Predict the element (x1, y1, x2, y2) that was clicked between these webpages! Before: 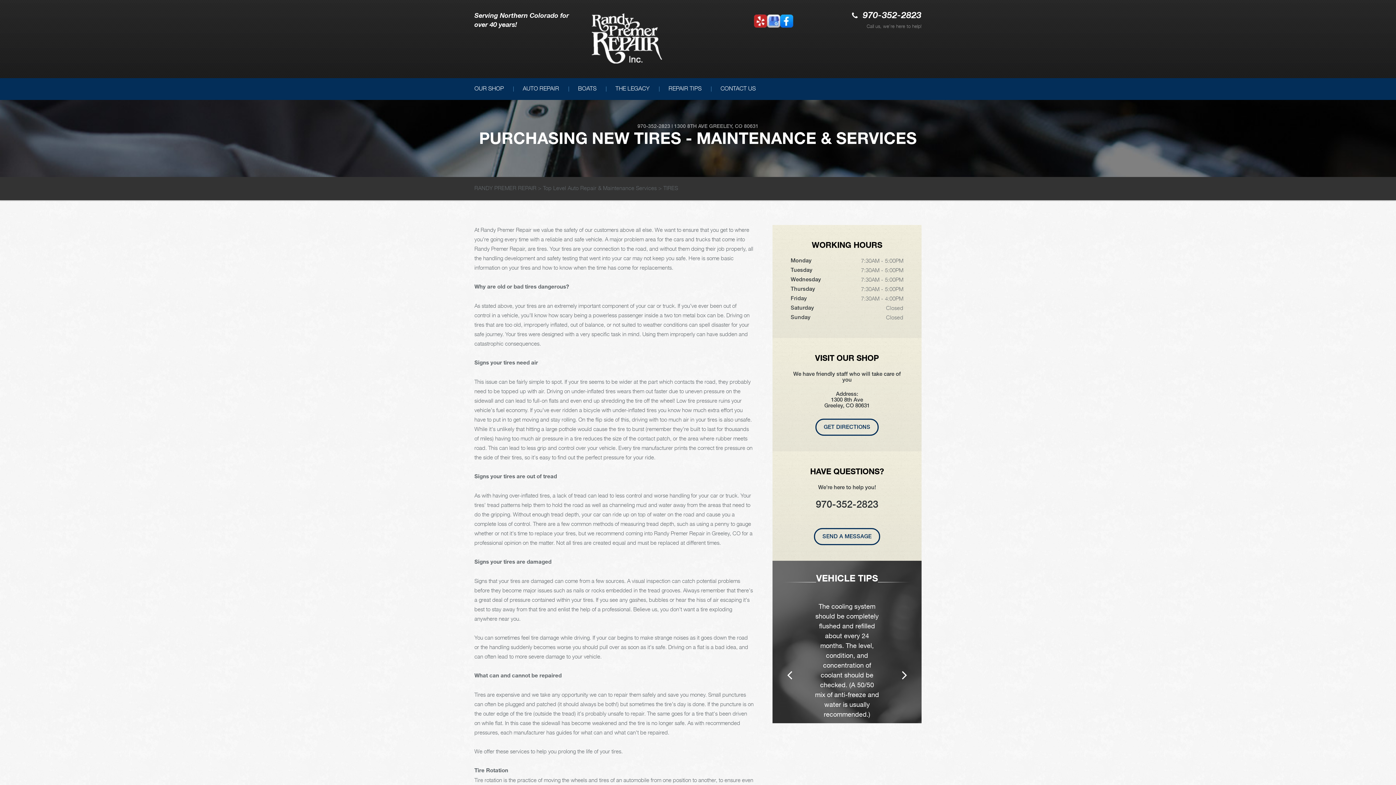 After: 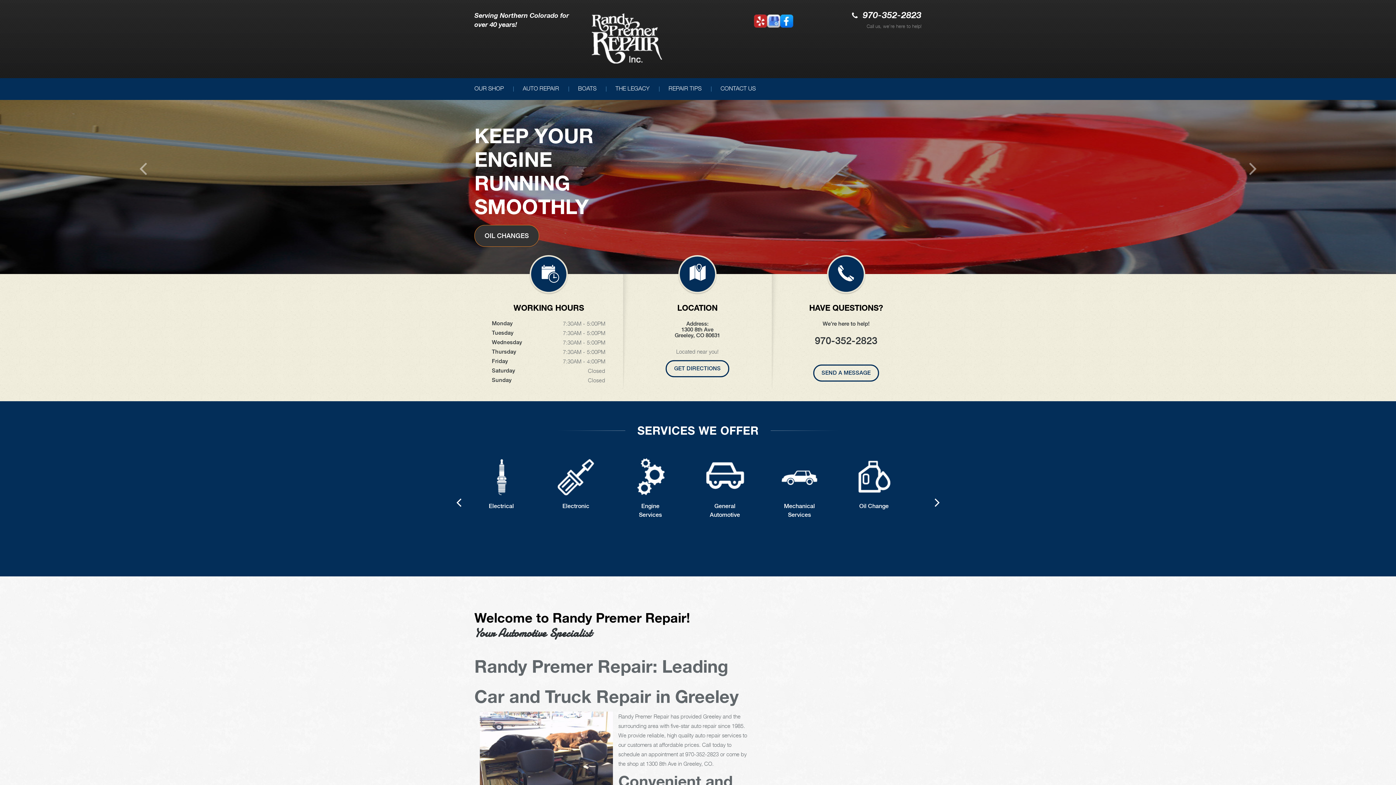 Action: bbox: (590, 34, 663, 41)